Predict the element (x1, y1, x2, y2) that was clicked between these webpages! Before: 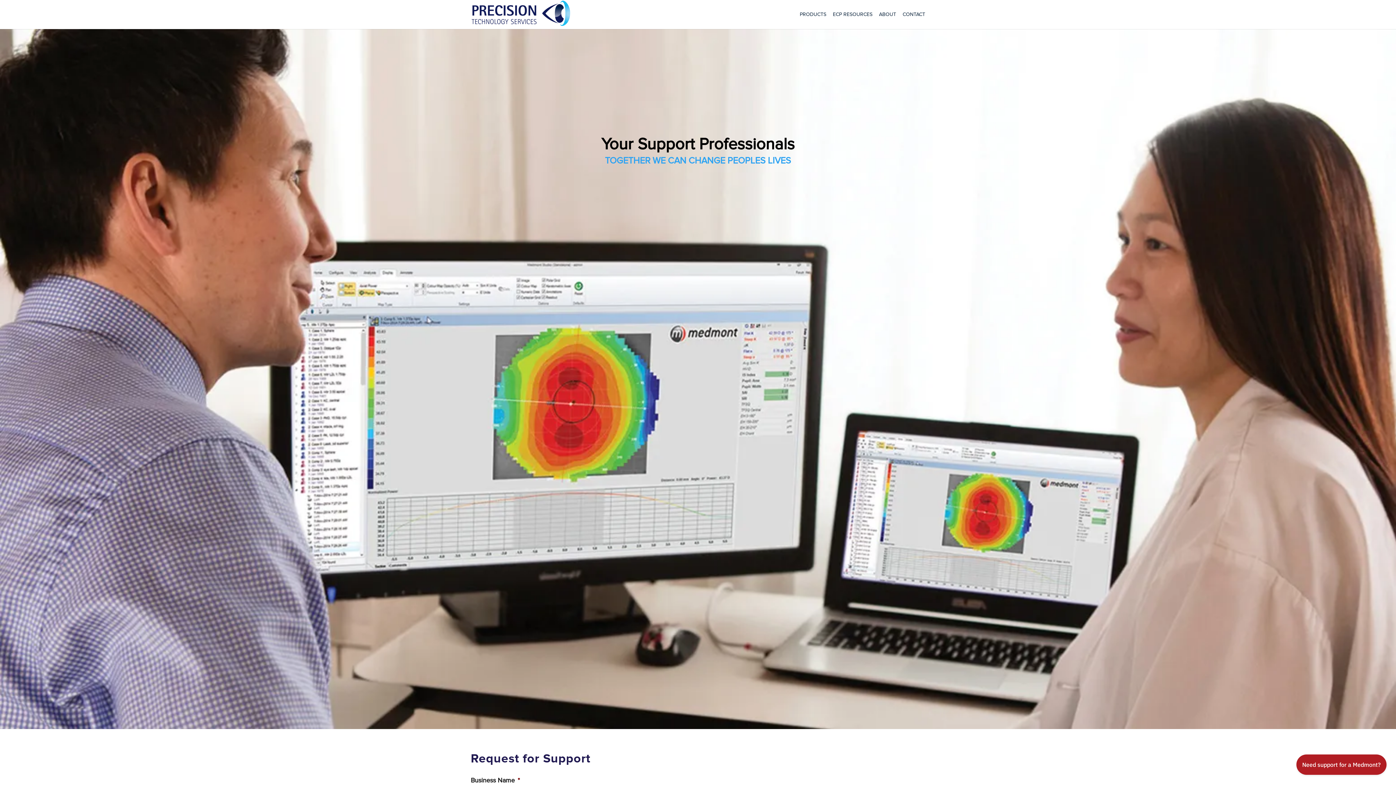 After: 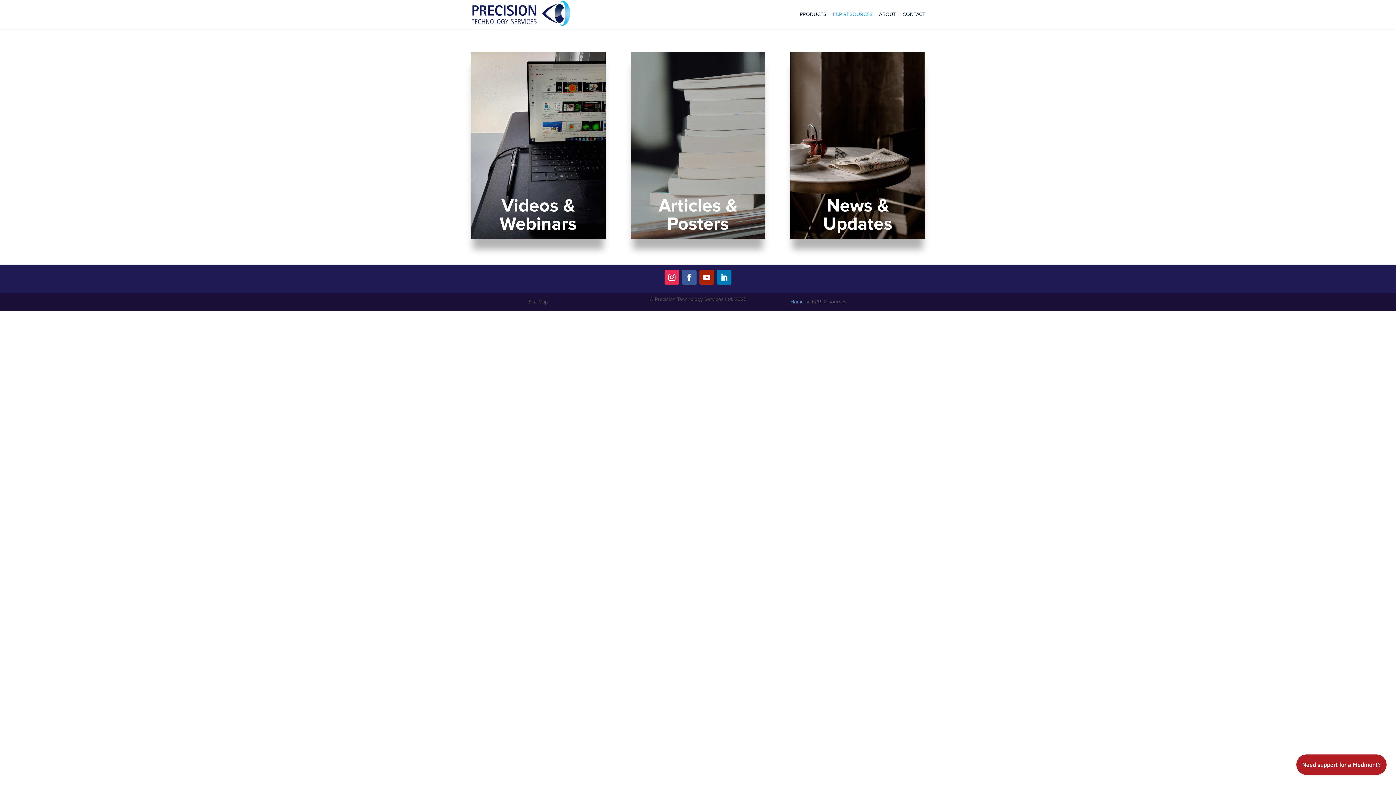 Action: bbox: (833, 12, 872, 29) label: ECP RESOURCES